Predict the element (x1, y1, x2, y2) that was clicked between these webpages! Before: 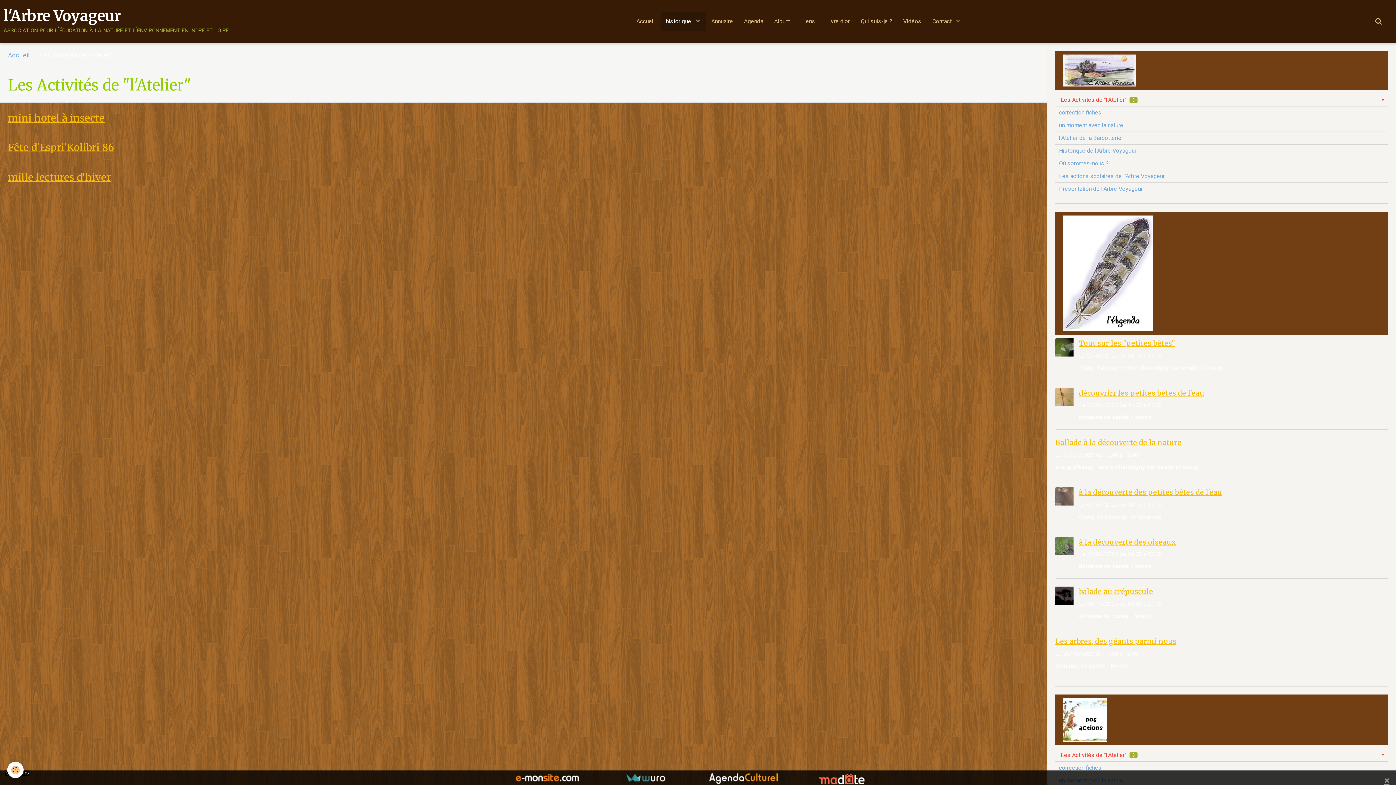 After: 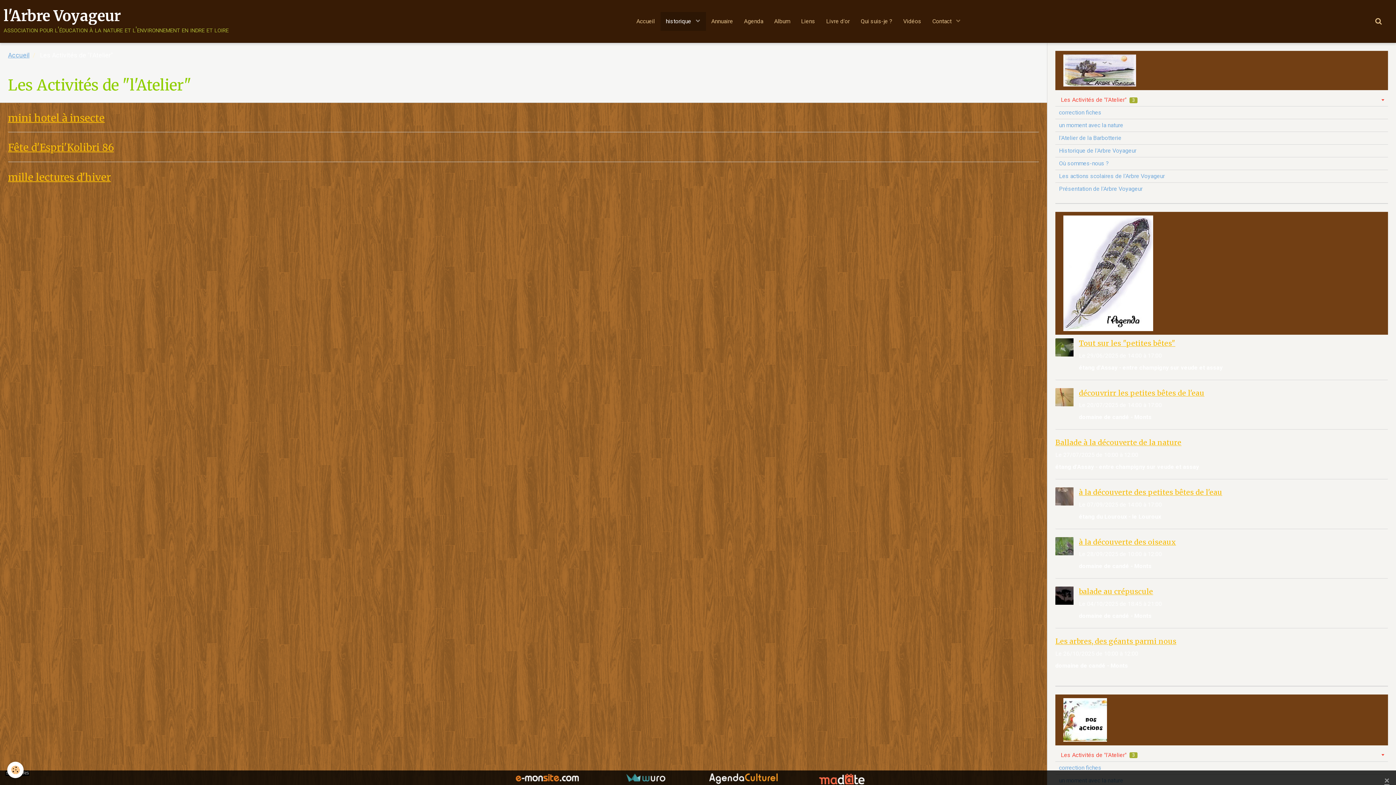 Action: bbox: (709, 775, 777, 781)